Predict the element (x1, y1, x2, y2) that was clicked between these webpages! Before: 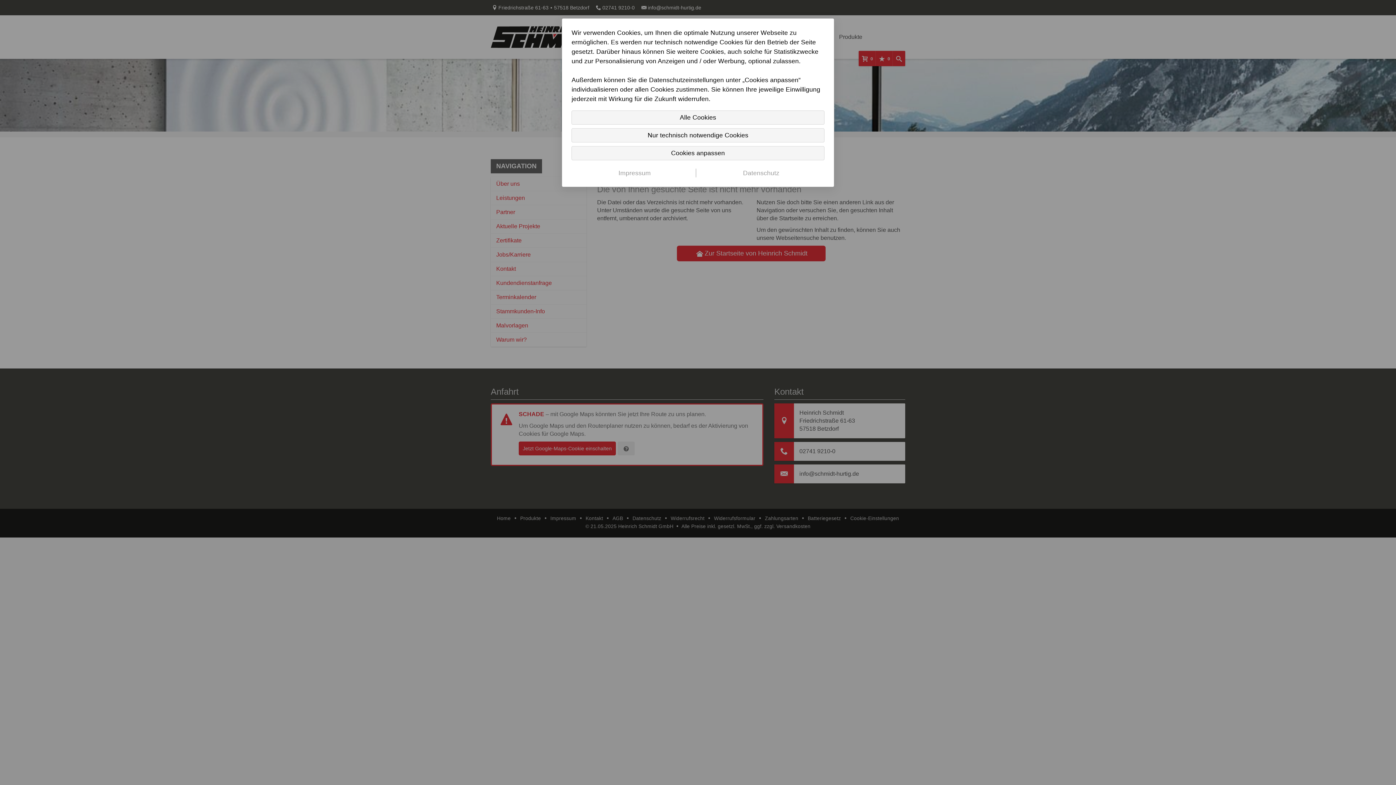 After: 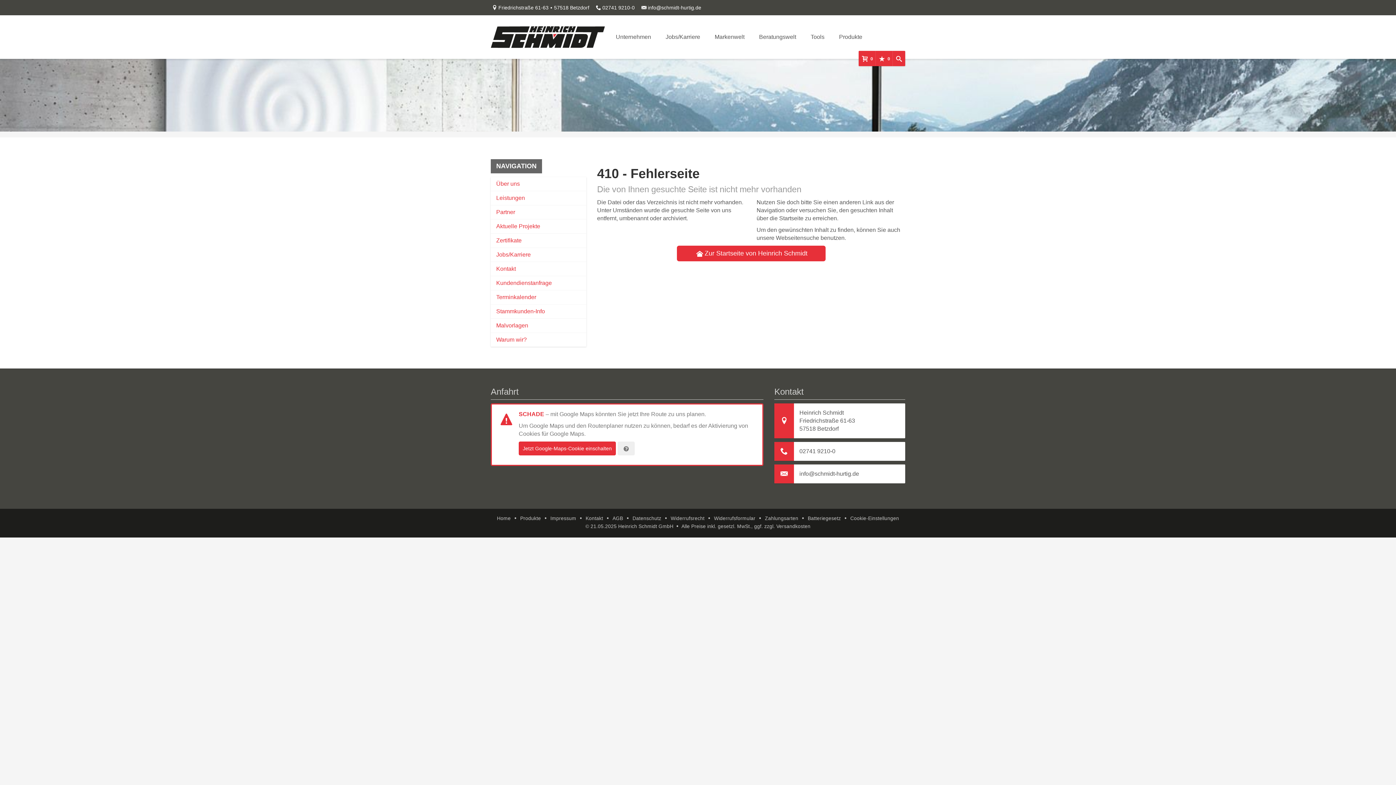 Action: bbox: (571, 128, 824, 142) label: Nur technisch notwendige Cookies